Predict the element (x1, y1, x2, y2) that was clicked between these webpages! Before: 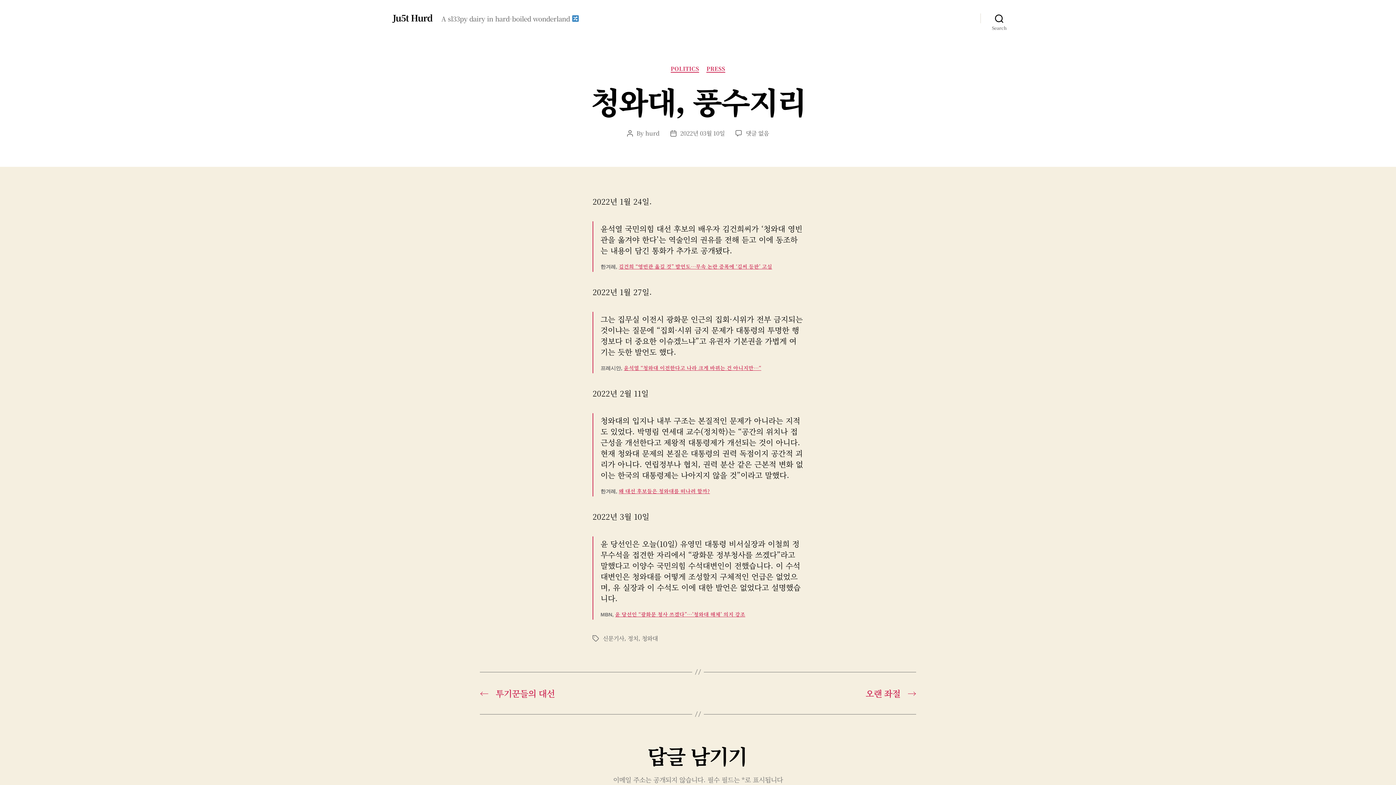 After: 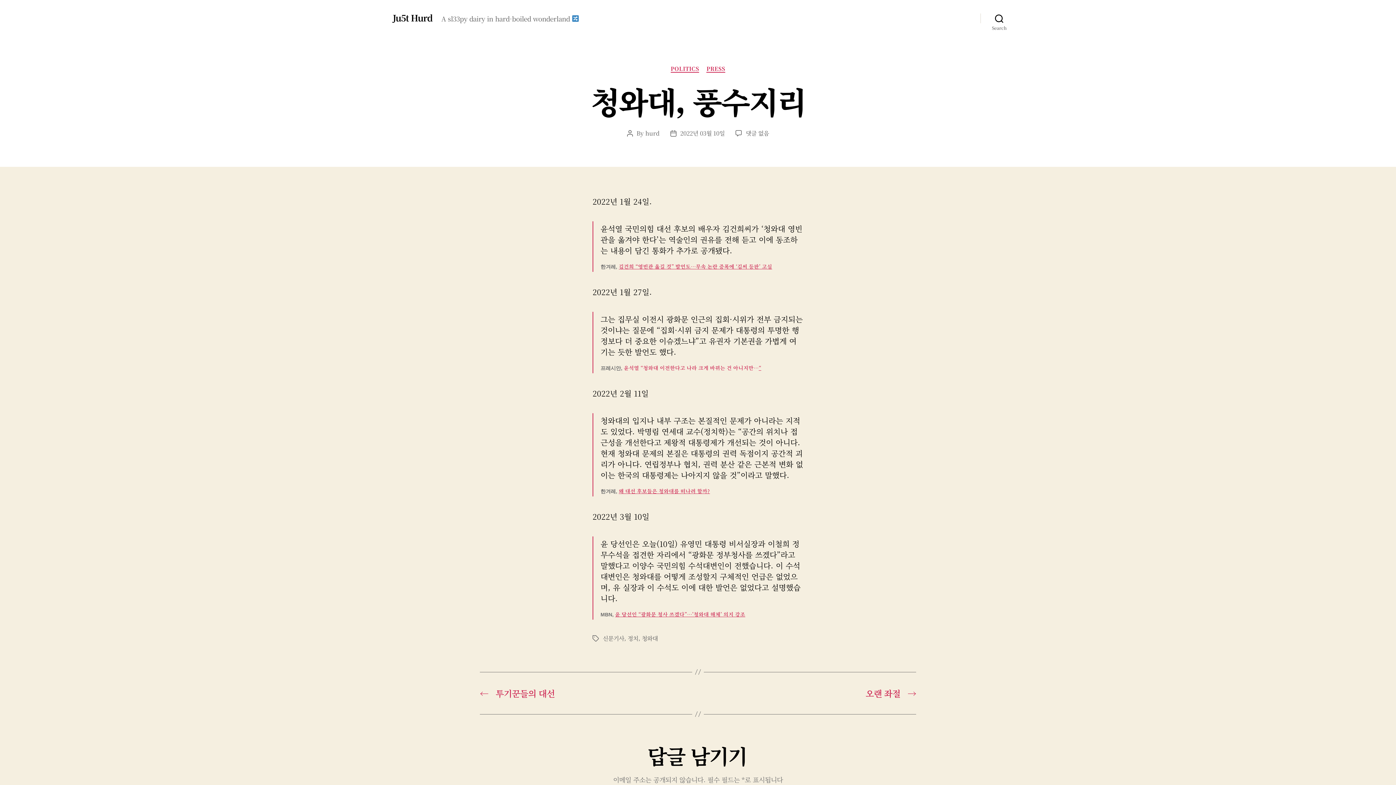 Action: bbox: (624, 364, 758, 371) label: 윤석열 “청와대 이전한다고 나라 크게 바뀌는 건 아니지만…